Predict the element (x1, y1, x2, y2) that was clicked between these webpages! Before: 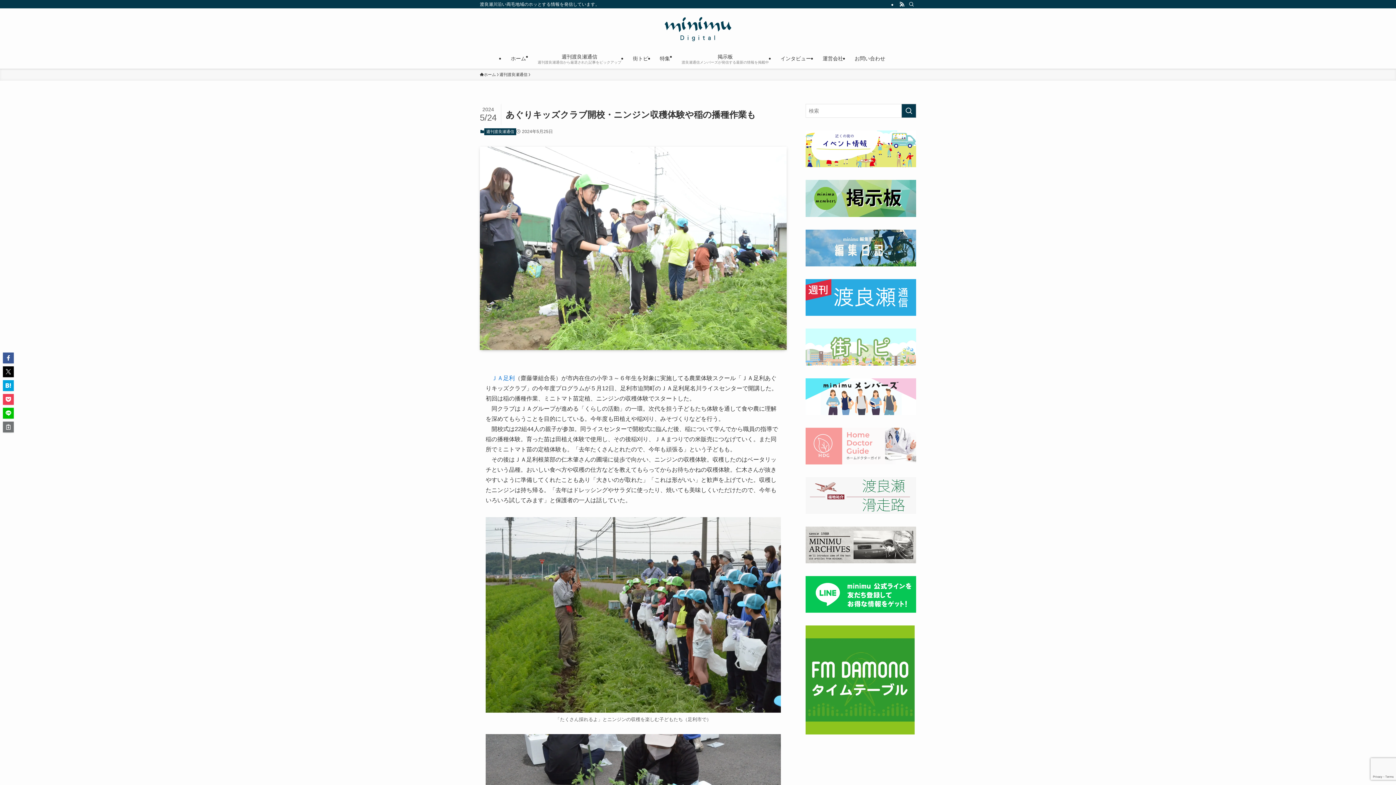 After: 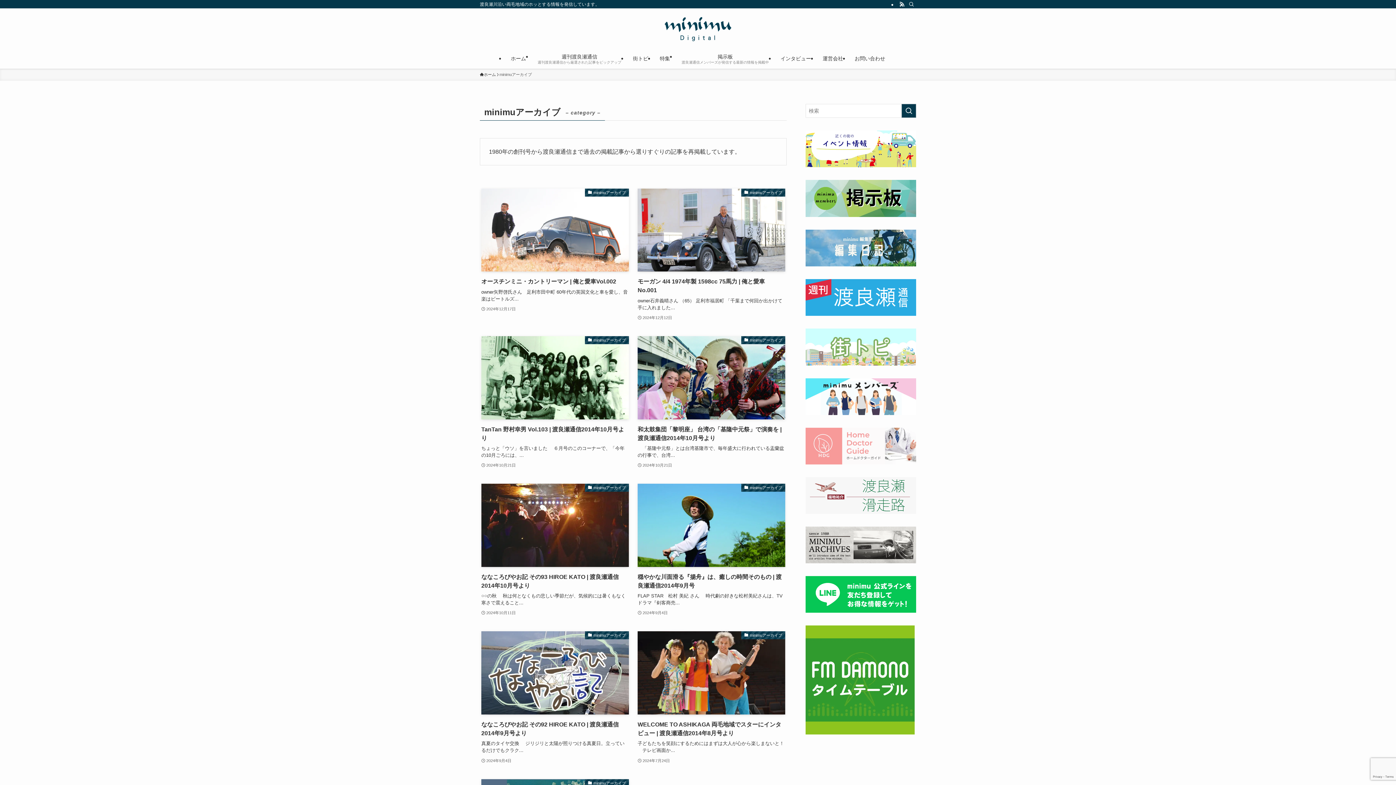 Action: bbox: (805, 526, 916, 563)